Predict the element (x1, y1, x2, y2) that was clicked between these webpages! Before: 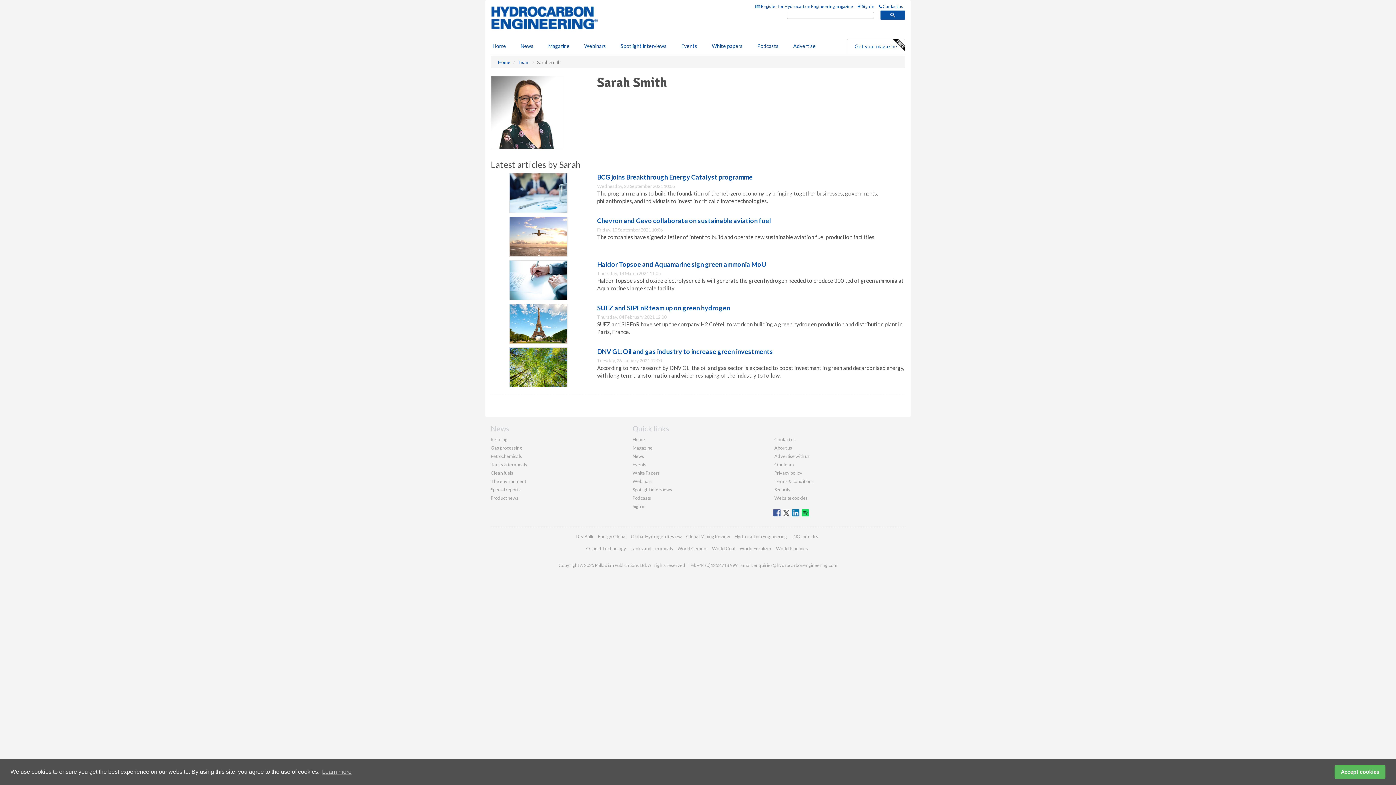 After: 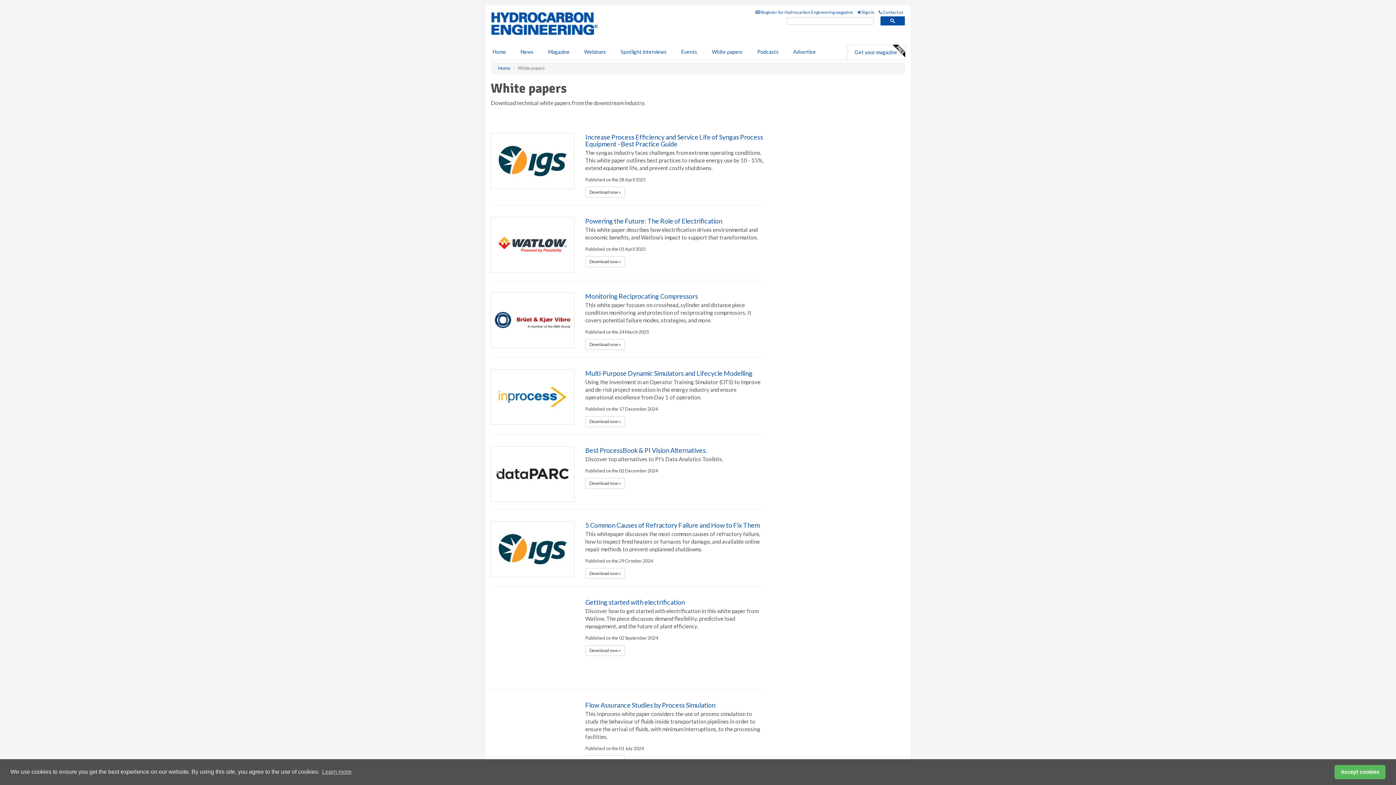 Action: bbox: (632, 470, 660, 476) label: White Papers